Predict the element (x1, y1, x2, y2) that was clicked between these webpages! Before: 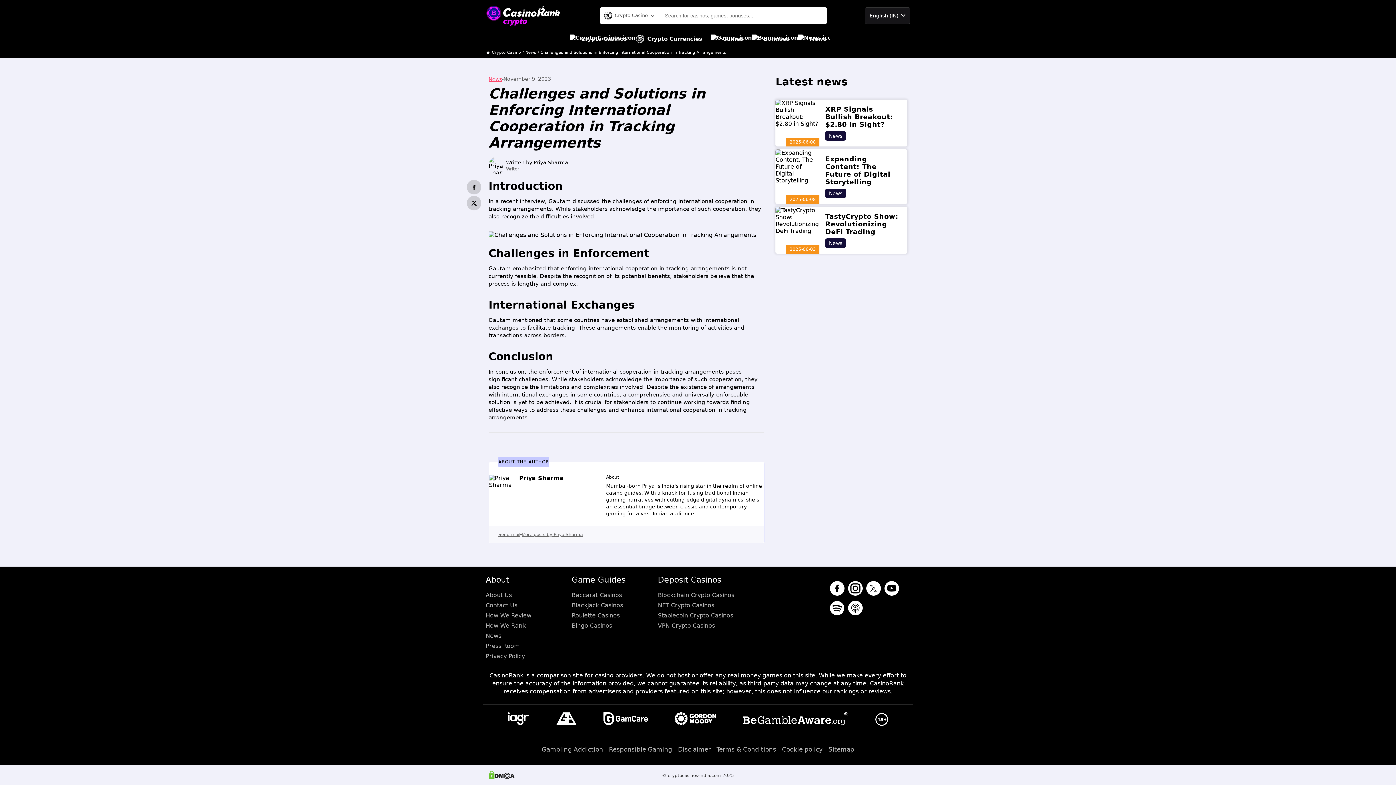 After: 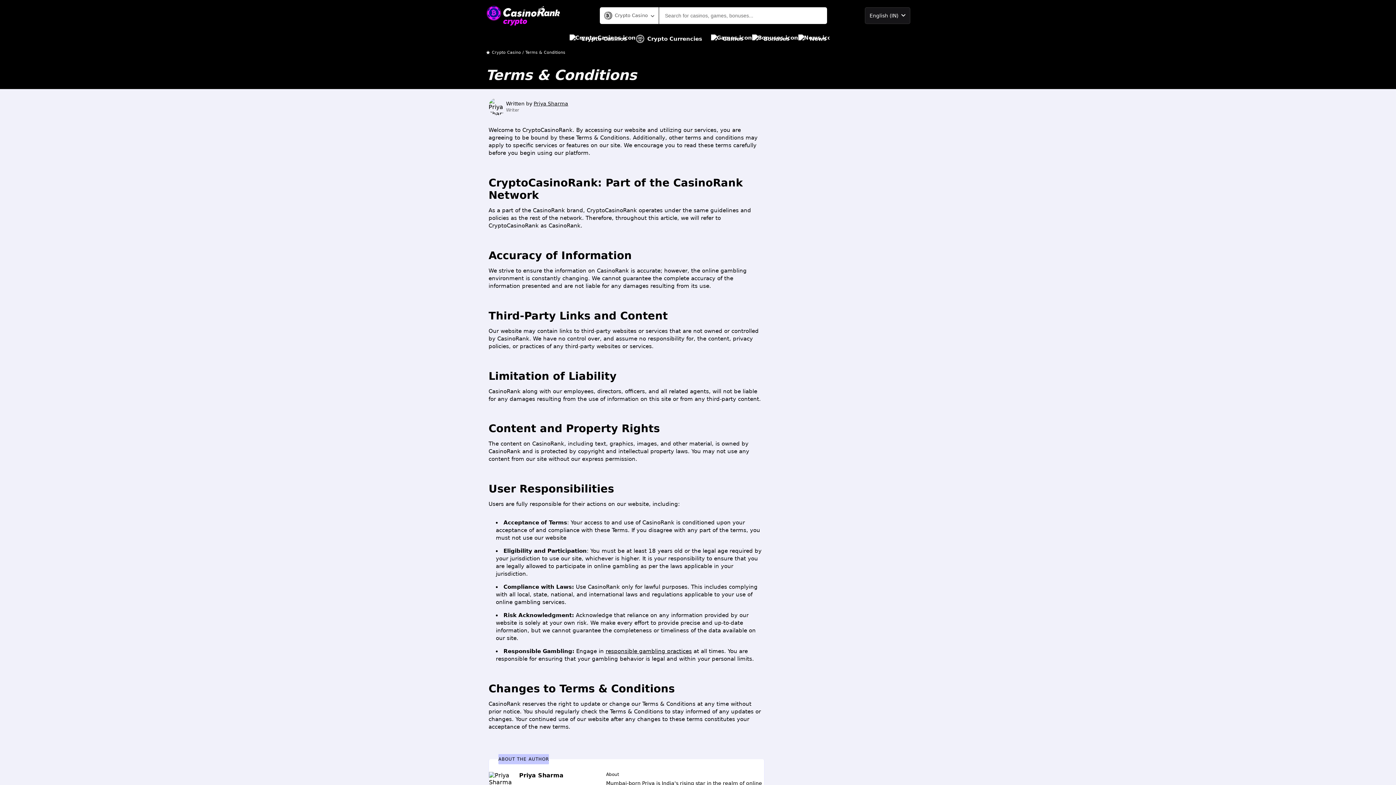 Action: bbox: (716, 743, 776, 756) label: Terms & Conditions